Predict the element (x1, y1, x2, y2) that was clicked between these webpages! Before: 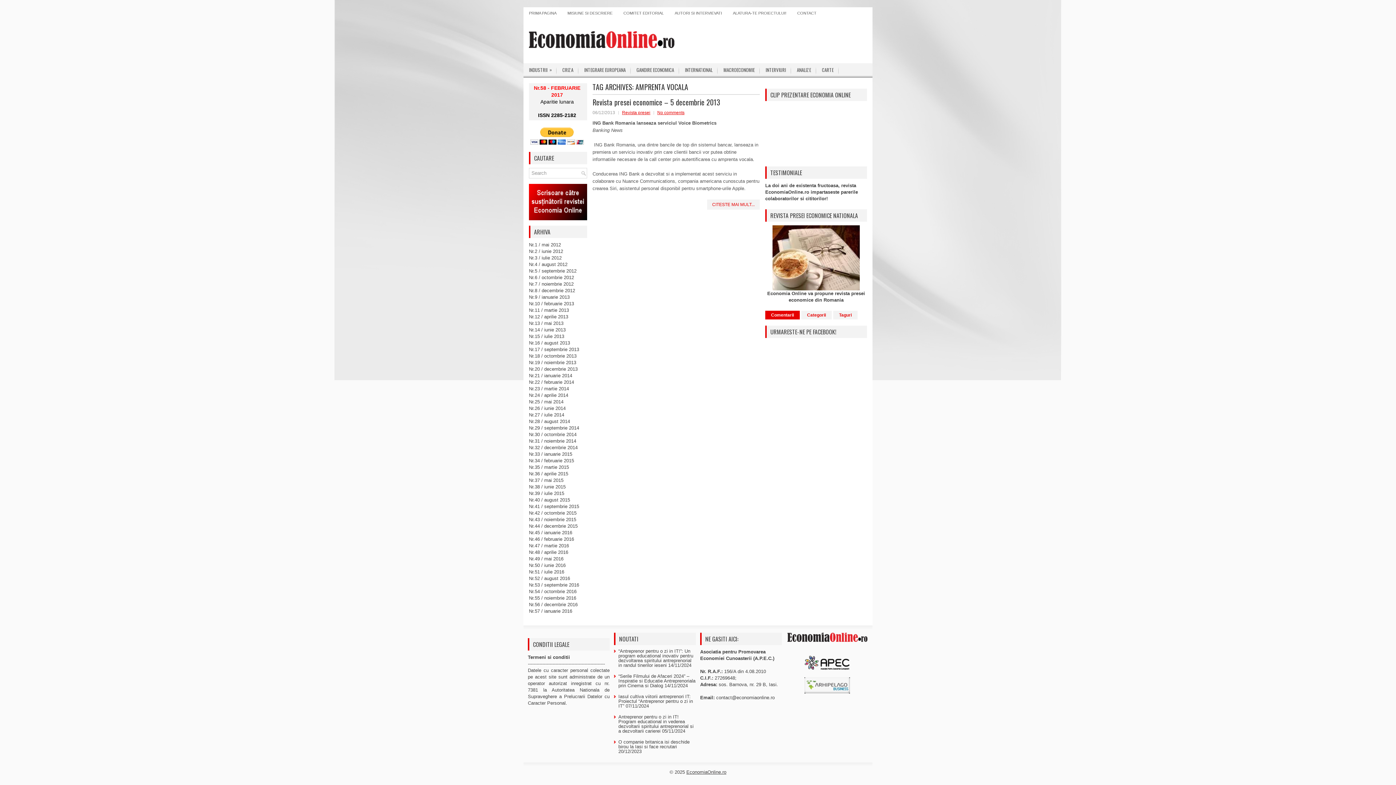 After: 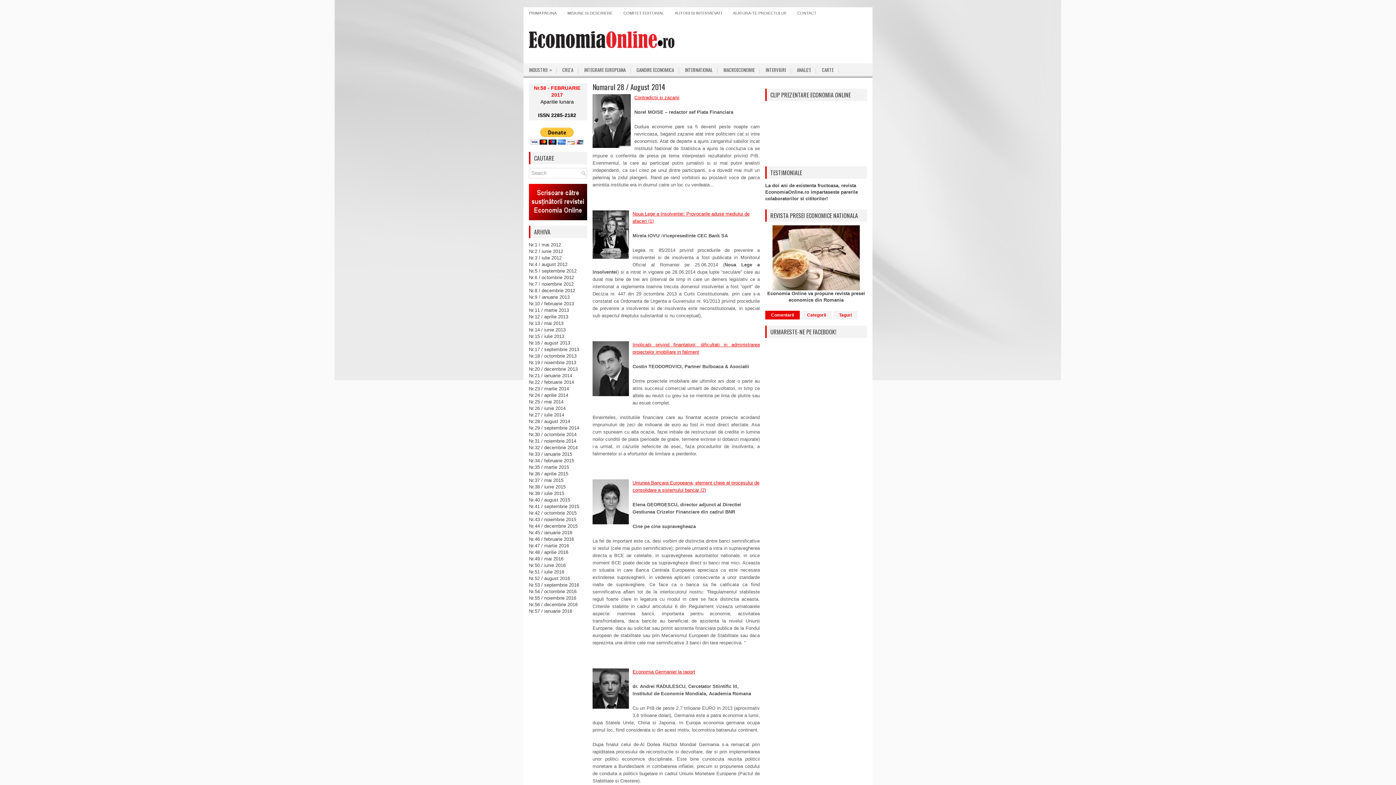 Action: bbox: (529, 418, 570, 424) label: Nr.28 / august 2014